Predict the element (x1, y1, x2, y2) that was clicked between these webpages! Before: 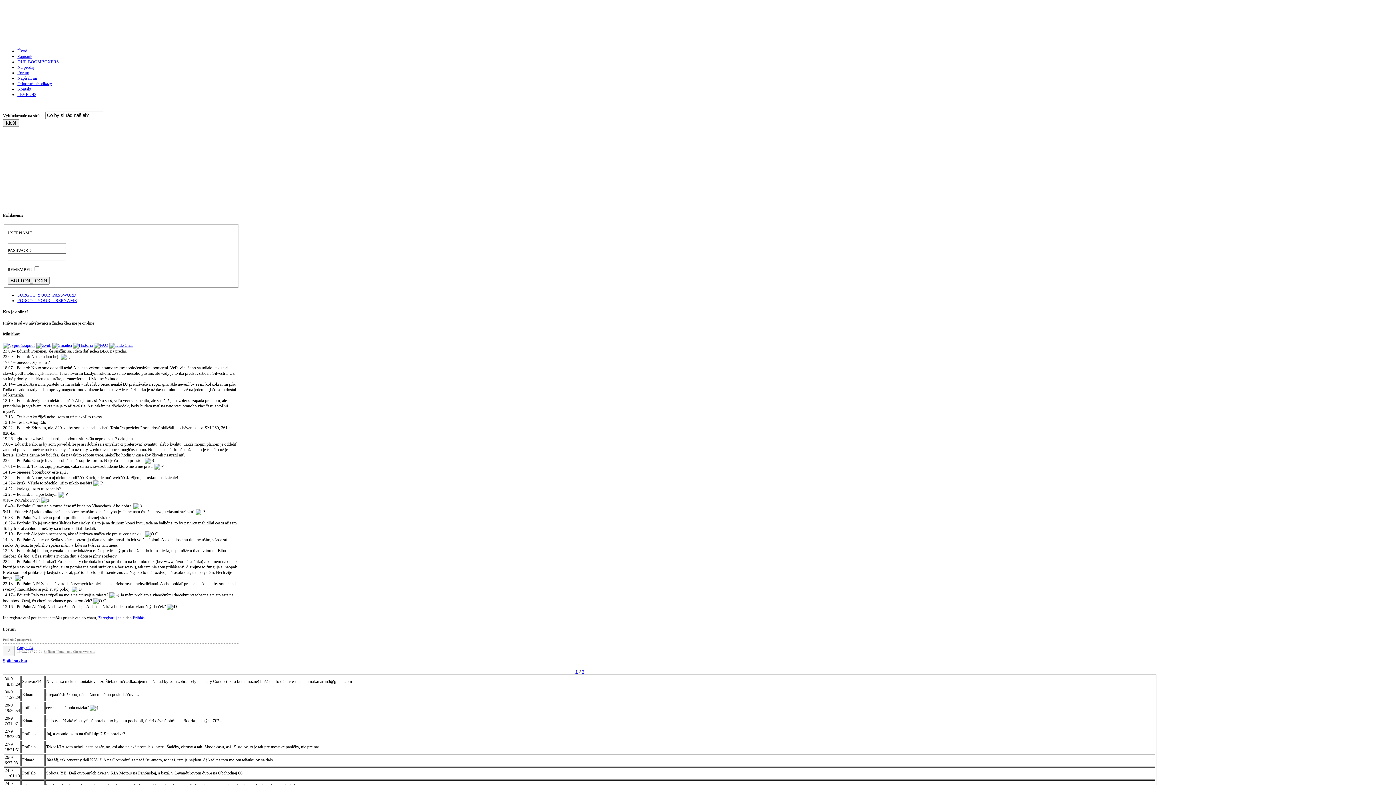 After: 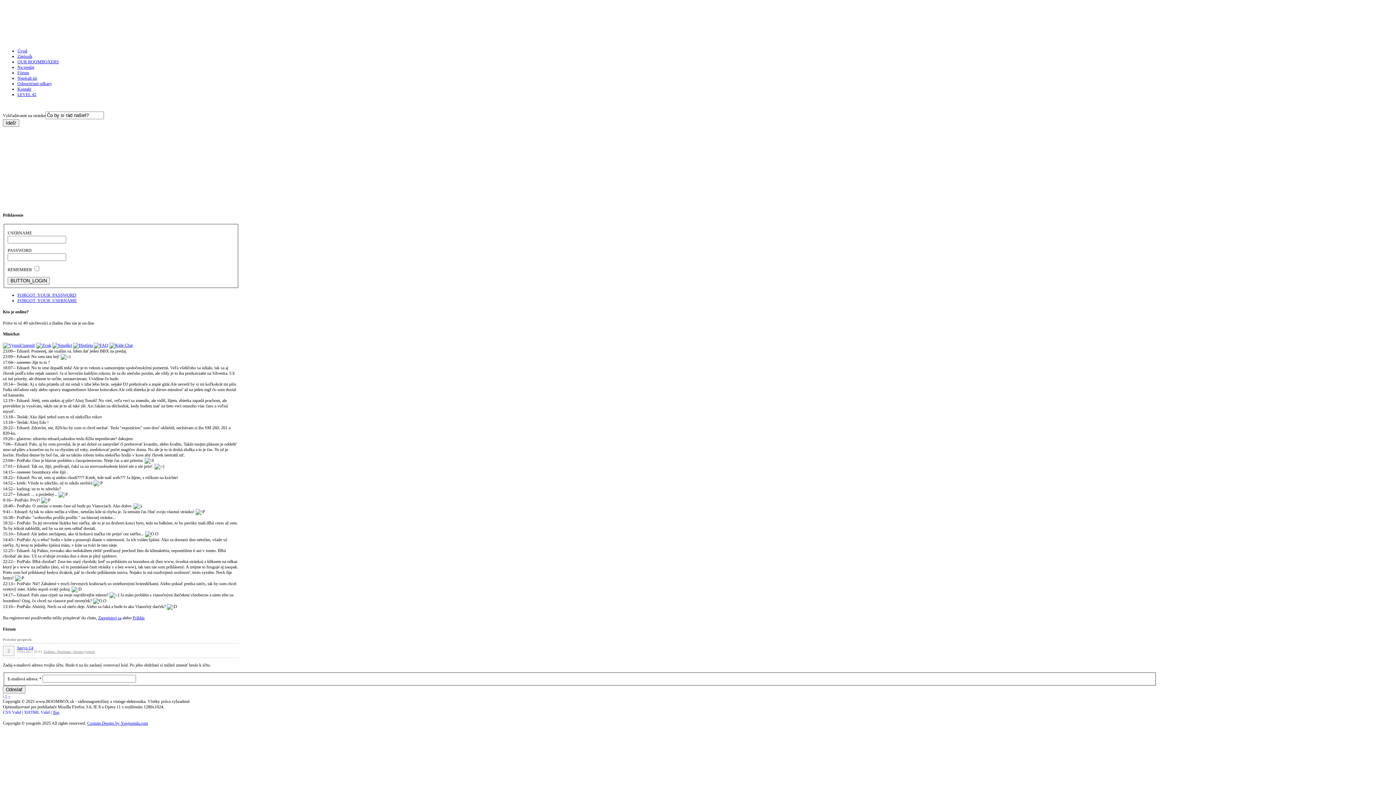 Action: label: FORGOT_YOUR_PASSWORD bbox: (17, 292, 76, 297)